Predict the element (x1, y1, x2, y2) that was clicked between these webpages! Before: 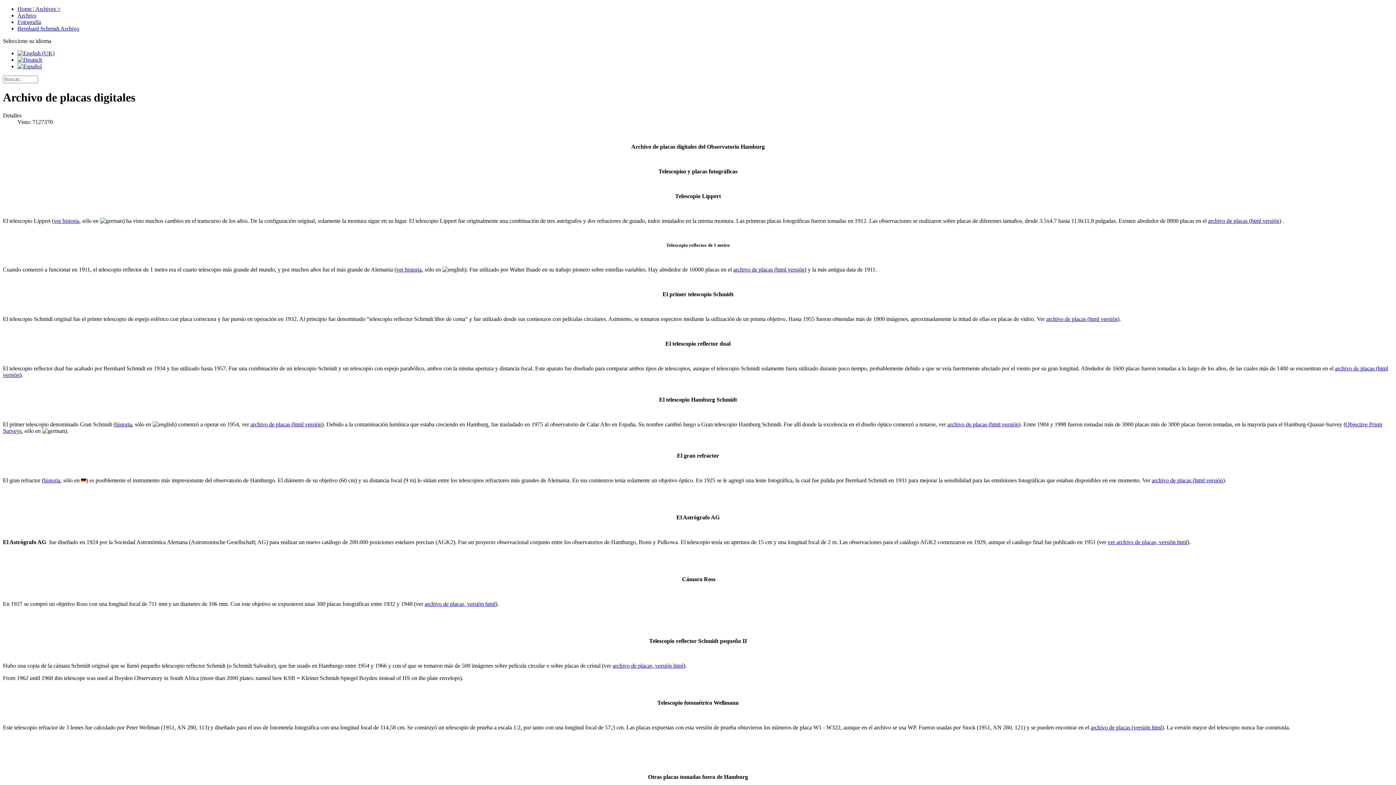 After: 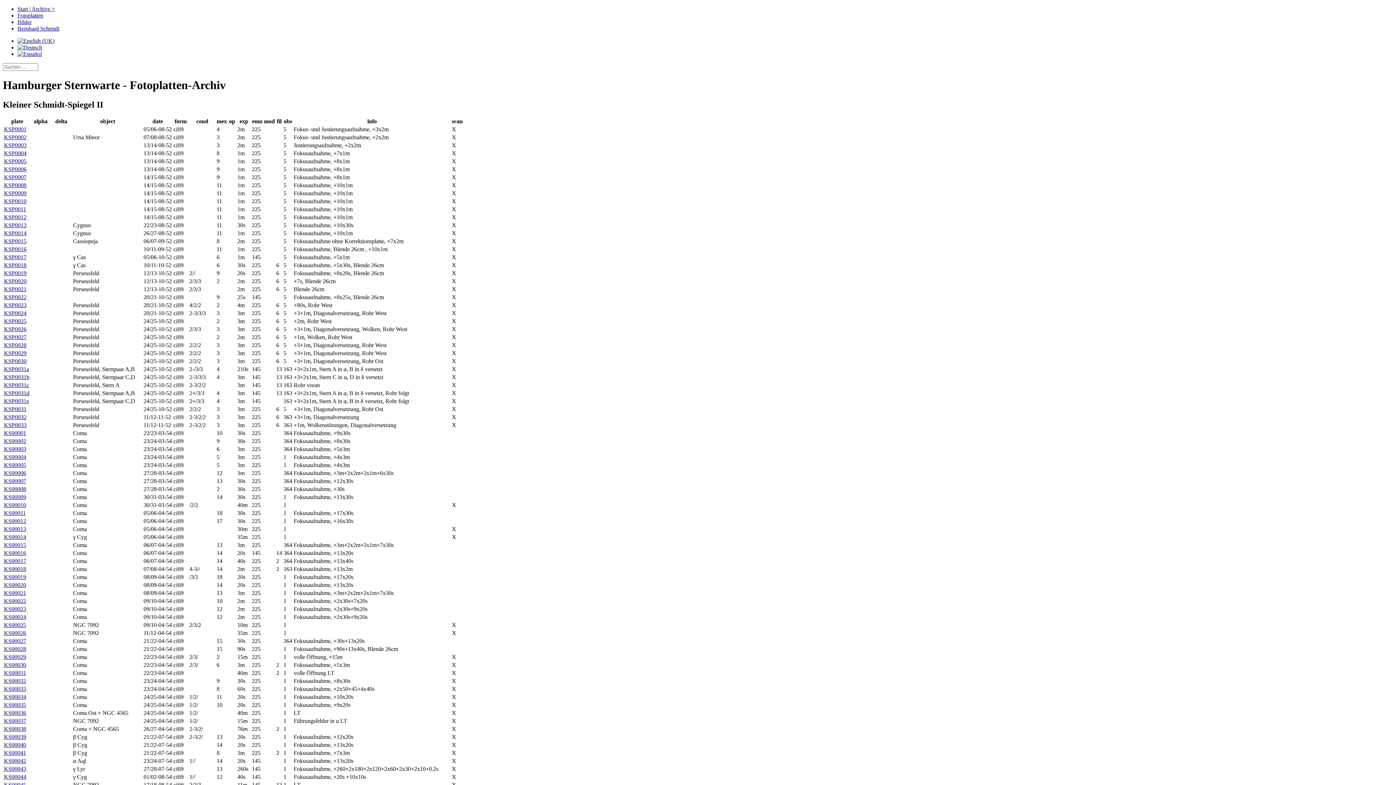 Action: label: archivo de placas, versión html bbox: (612, 662, 683, 669)